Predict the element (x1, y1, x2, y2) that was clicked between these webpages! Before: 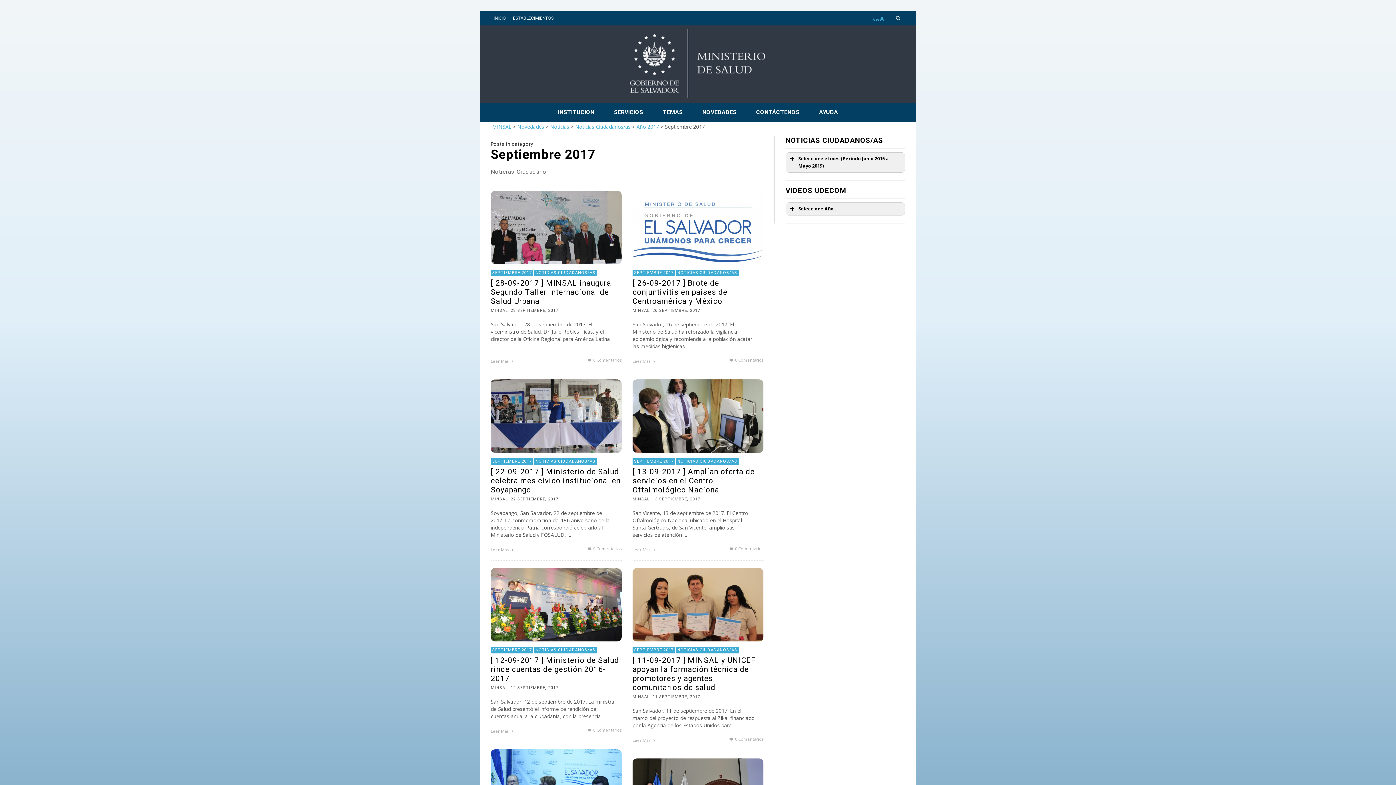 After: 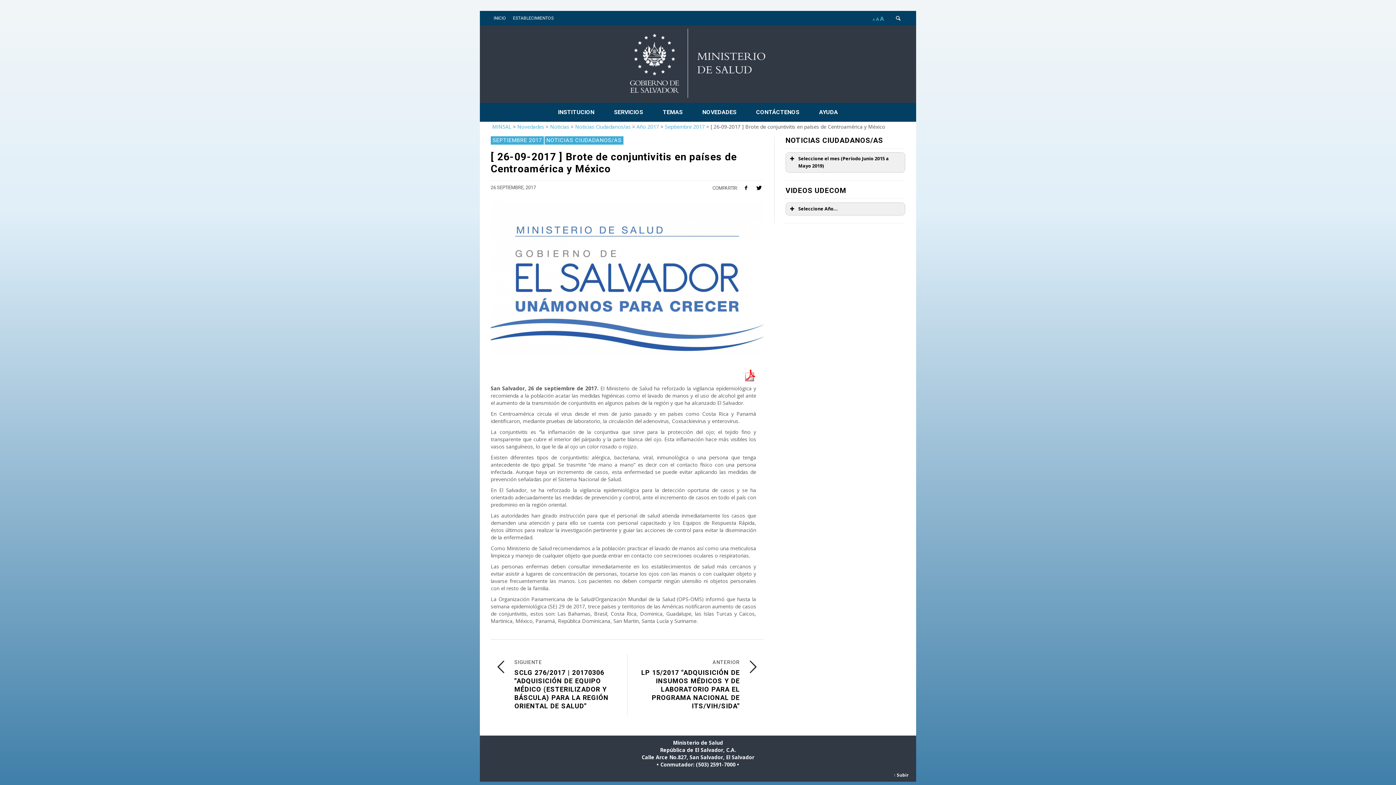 Action: bbox: (632, 223, 763, 230)